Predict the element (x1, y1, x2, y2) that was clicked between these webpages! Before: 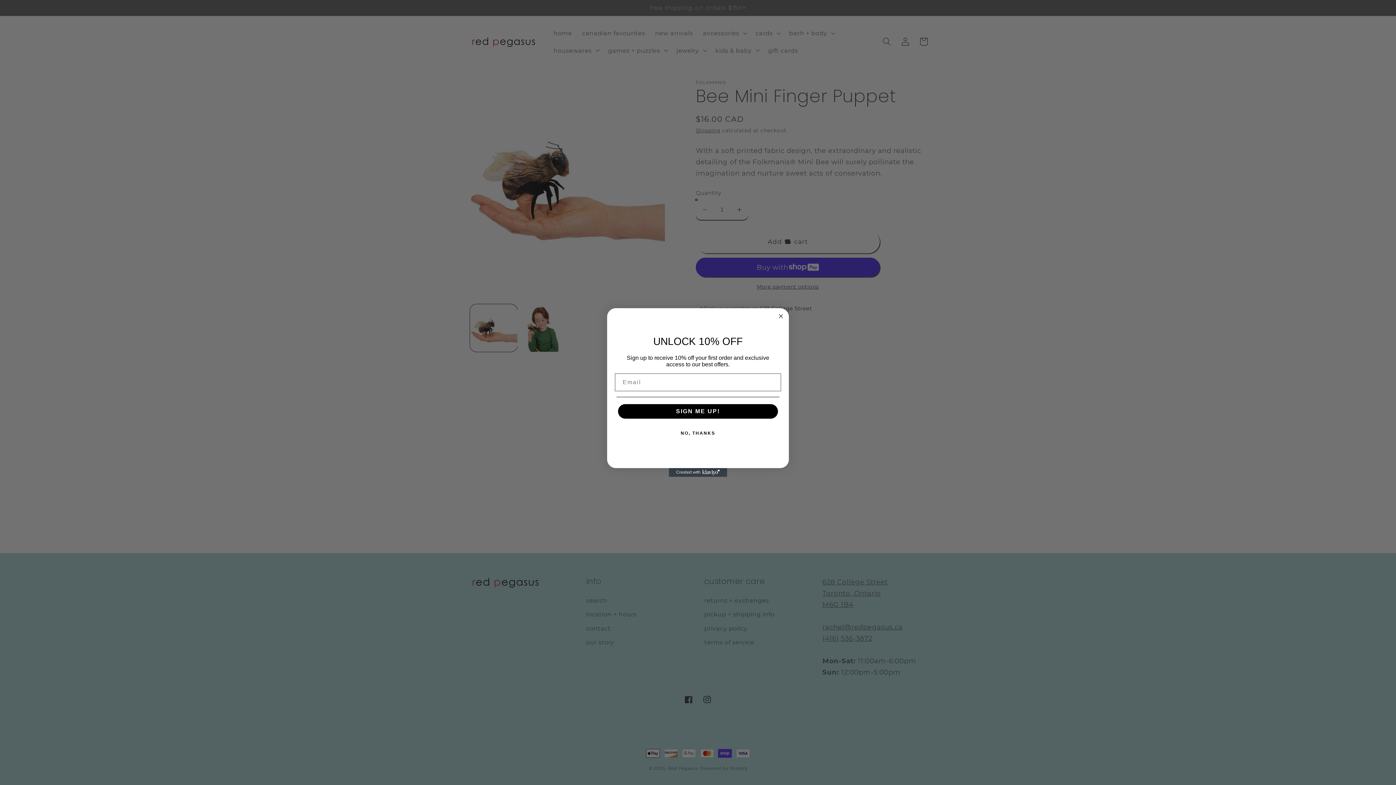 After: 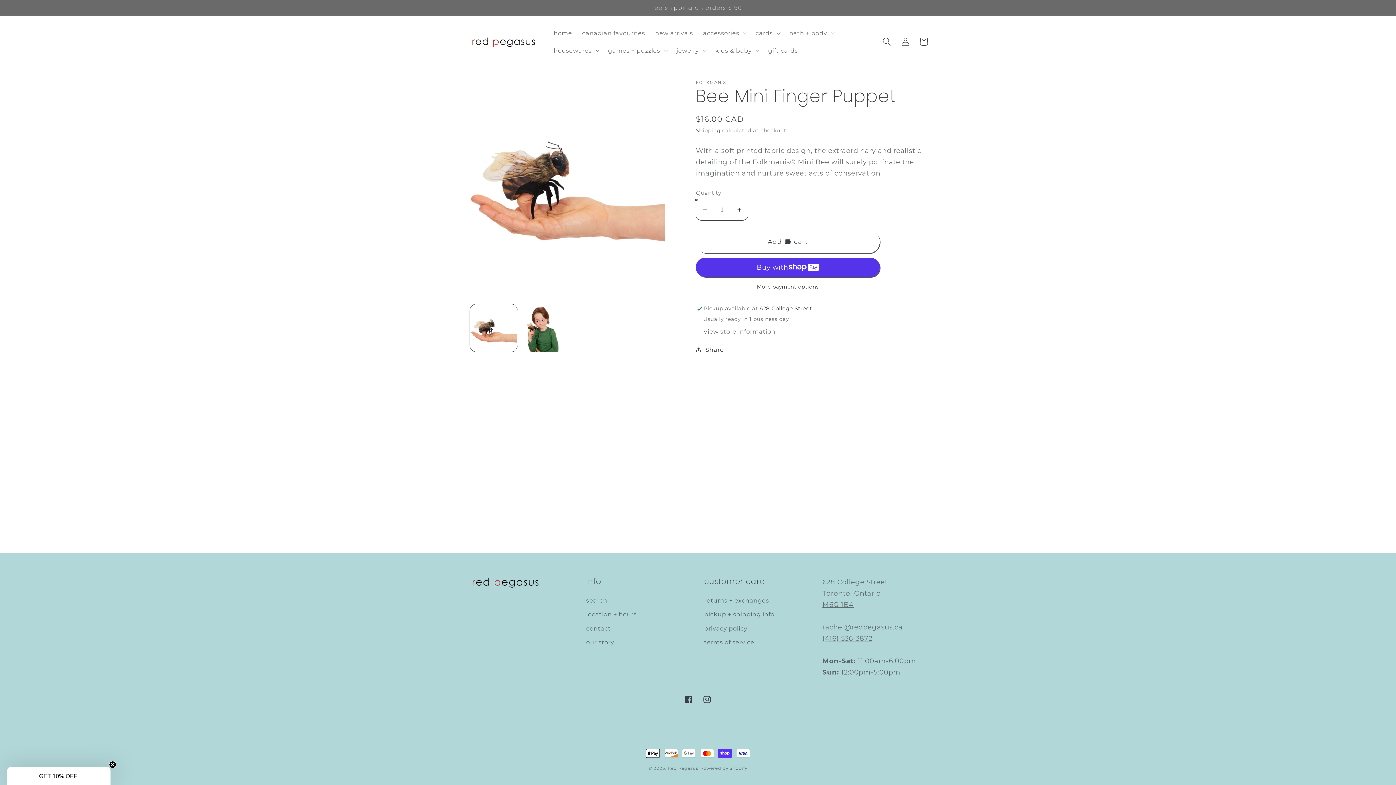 Action: bbox: (776, 312, 785, 320) label: Close dialog